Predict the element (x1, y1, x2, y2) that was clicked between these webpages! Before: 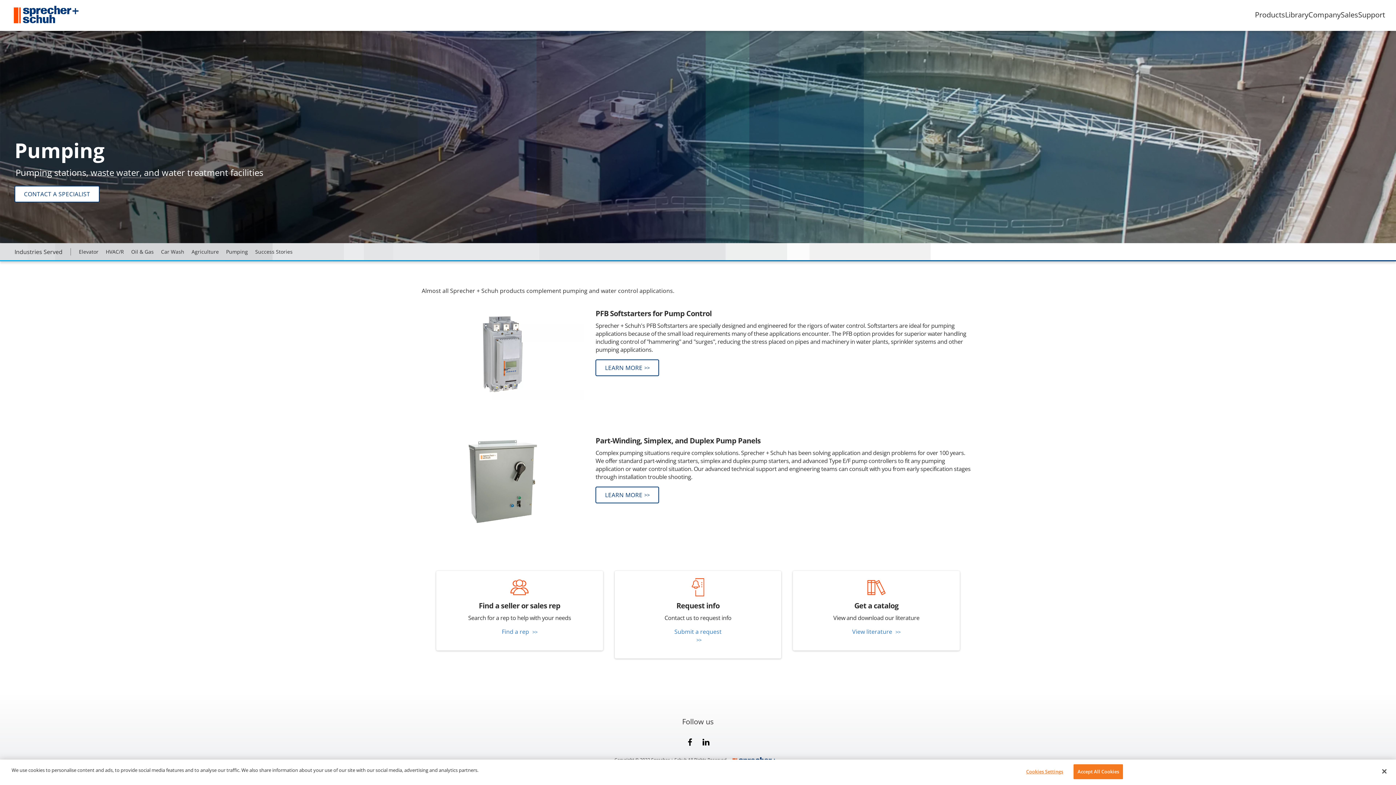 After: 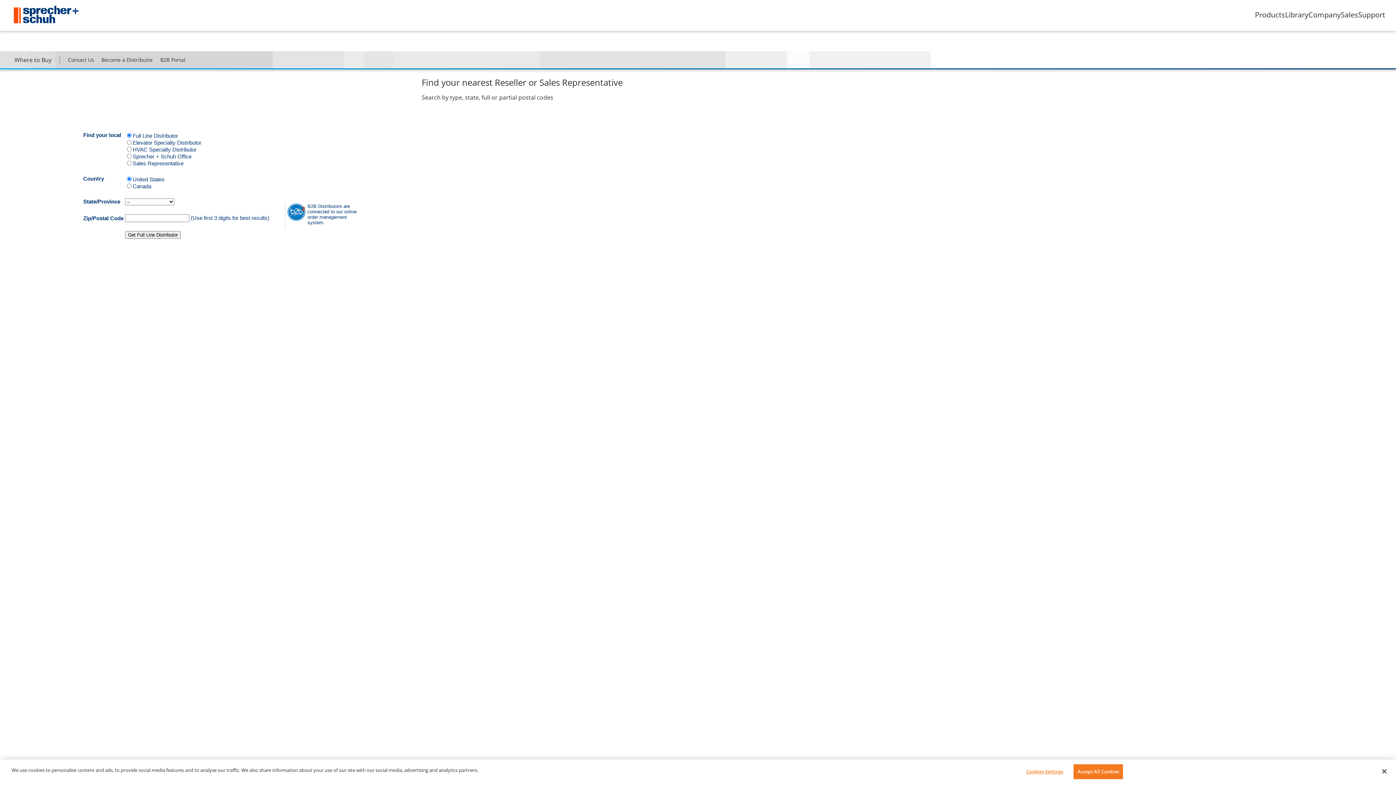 Action: label: Find a rep  bbox: (501, 628, 537, 636)